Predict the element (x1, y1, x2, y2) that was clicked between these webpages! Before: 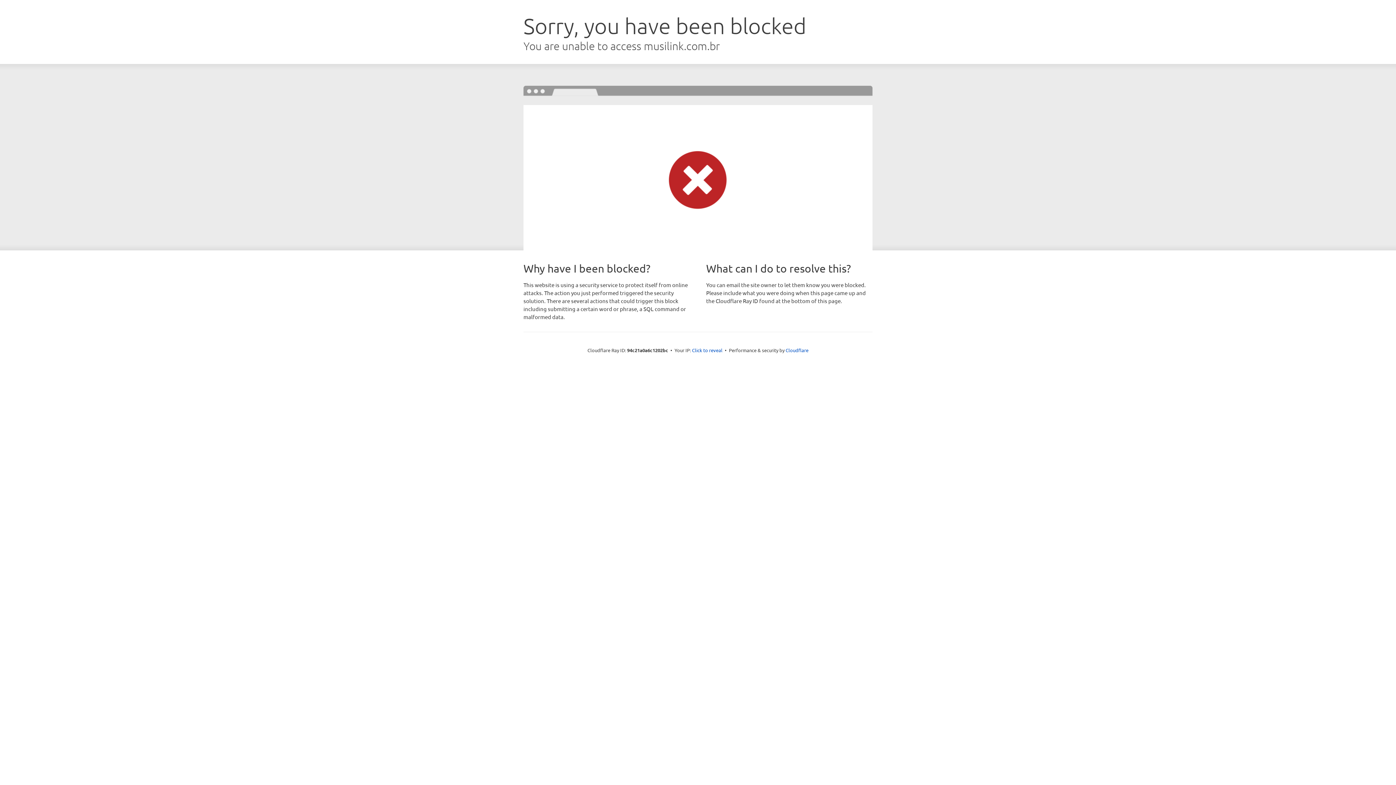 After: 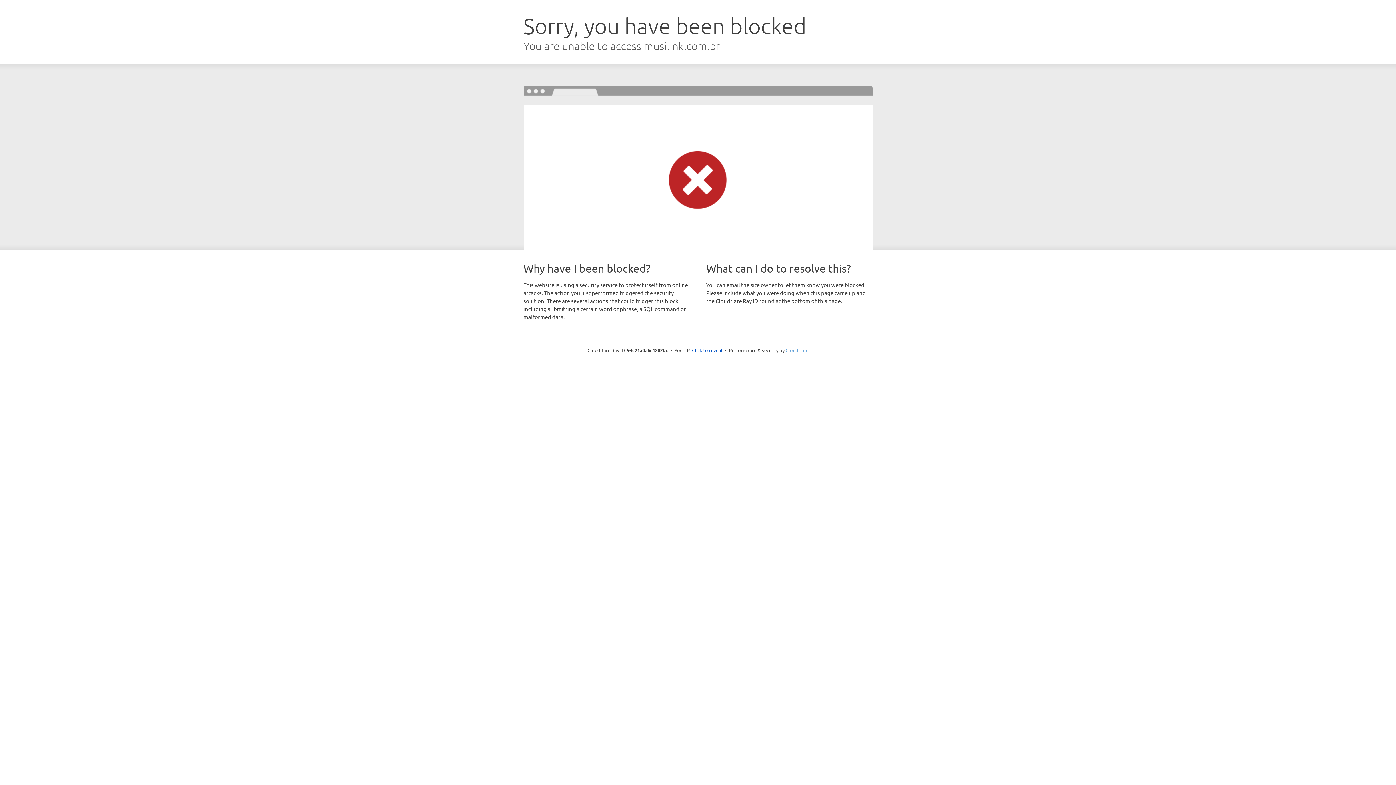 Action: bbox: (785, 347, 808, 353) label: Cloudflare